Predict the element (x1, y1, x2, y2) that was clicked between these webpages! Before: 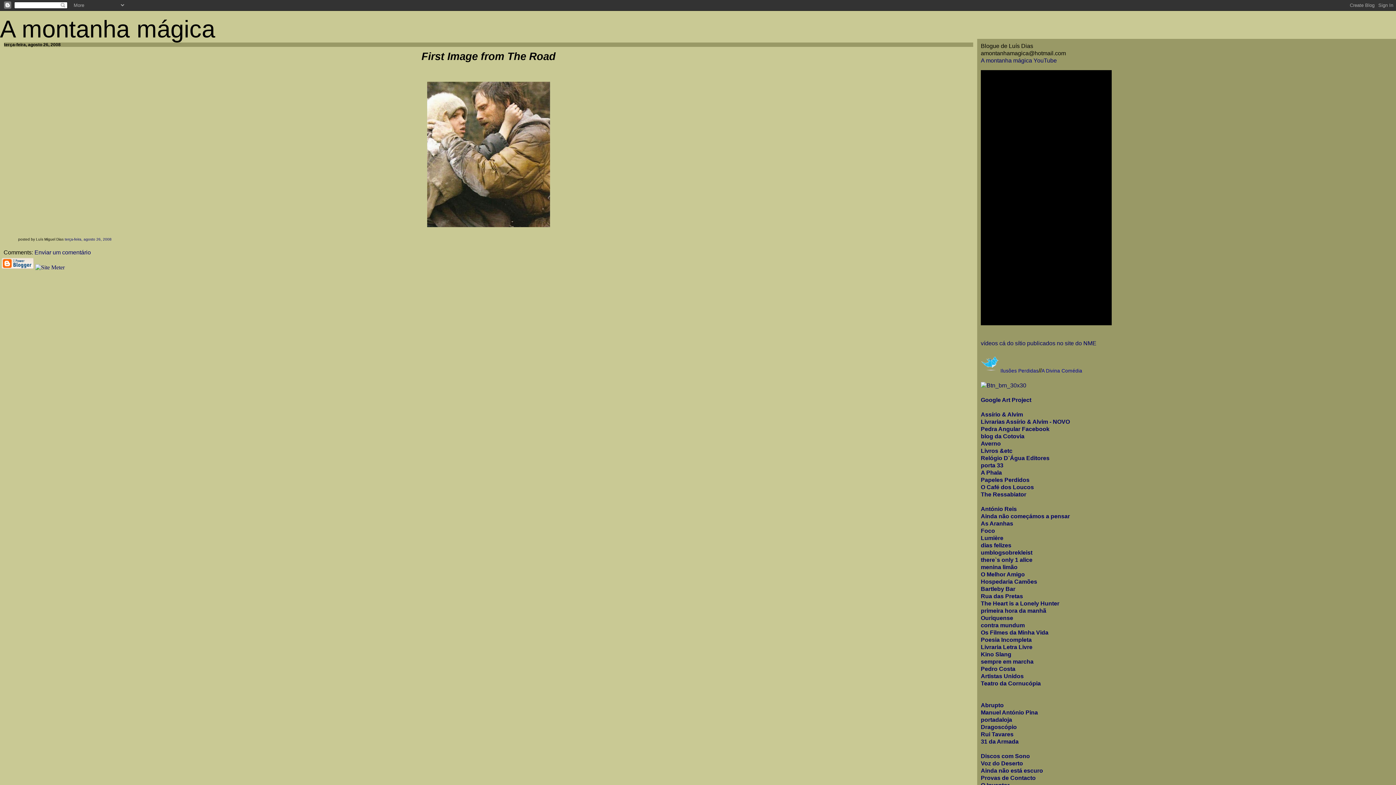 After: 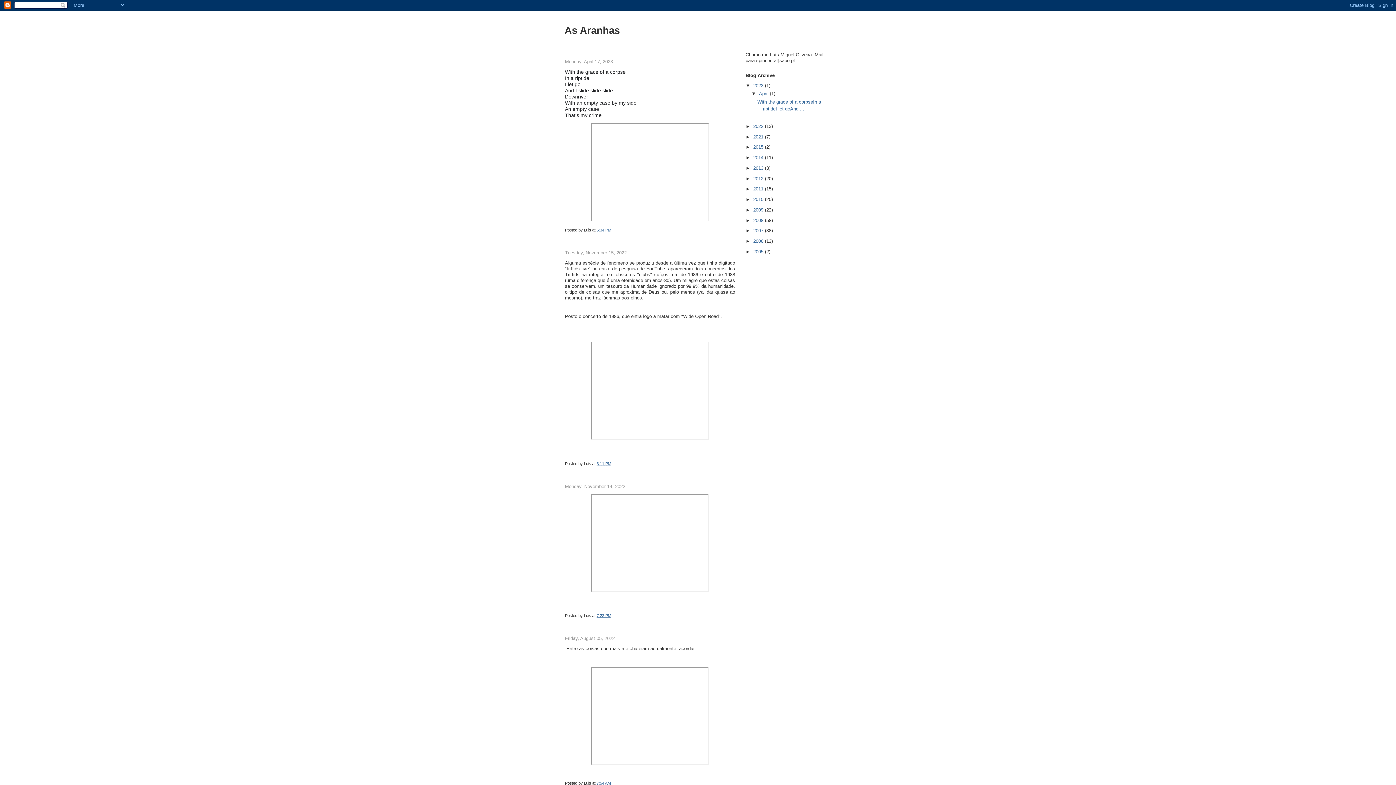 Action: label: As Aranhas bbox: (981, 520, 1013, 527)